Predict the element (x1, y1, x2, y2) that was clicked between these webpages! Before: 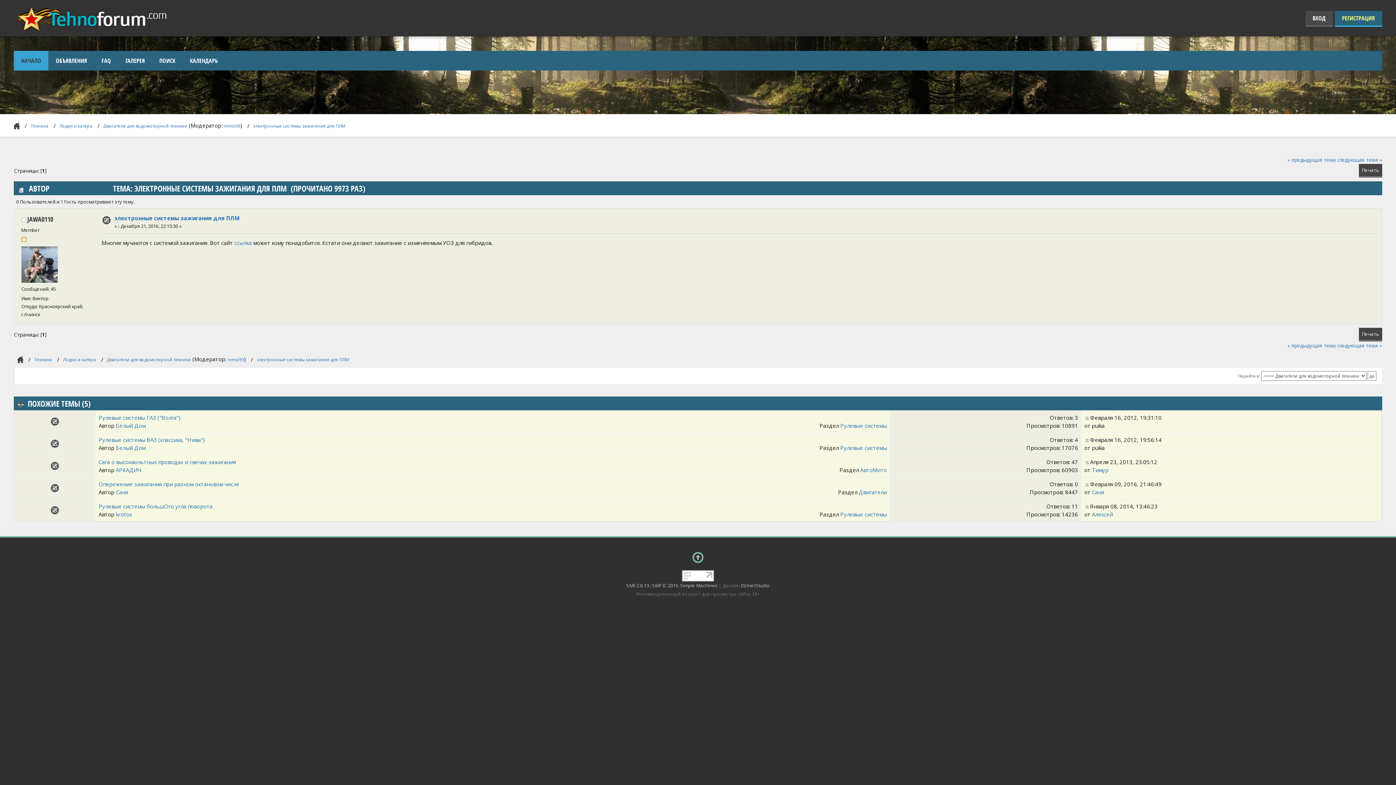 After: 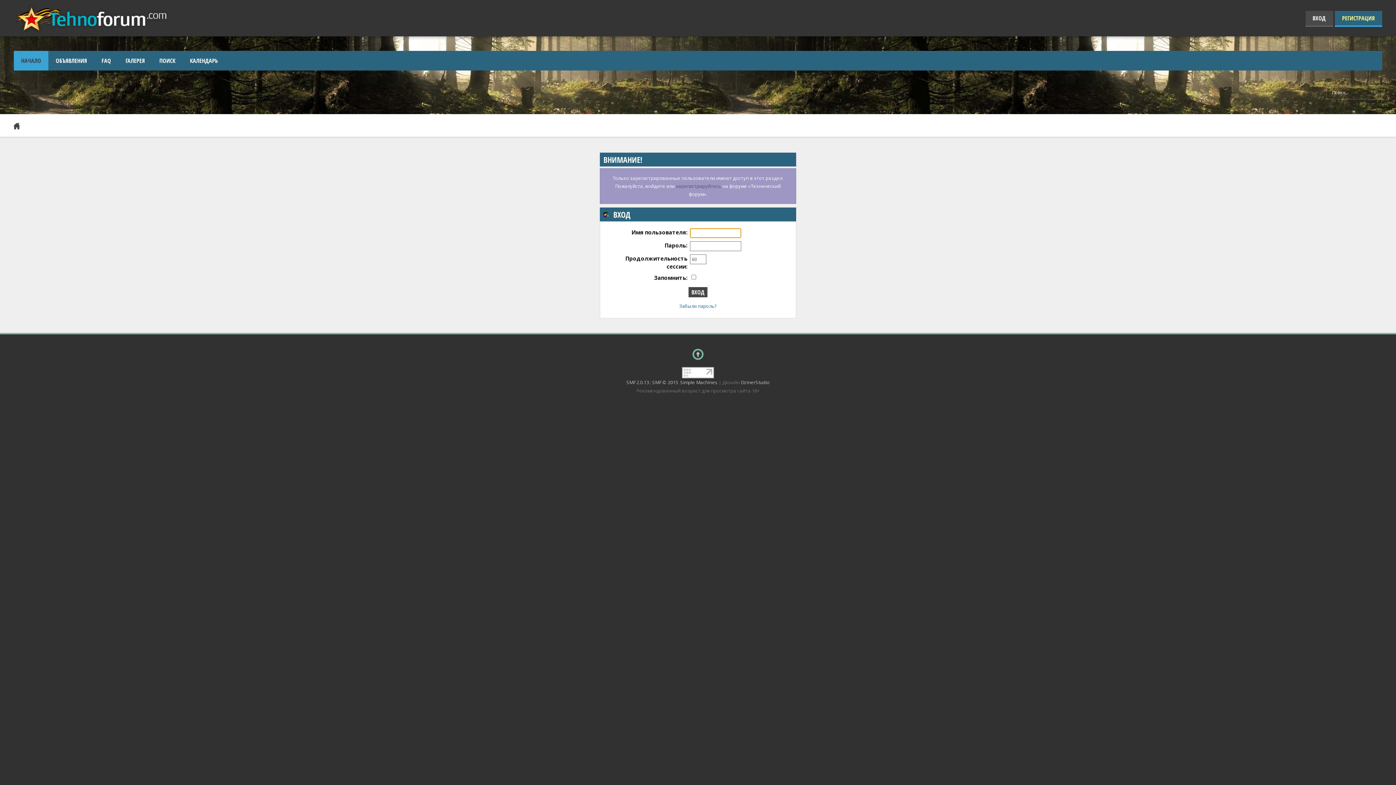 Action: label: remix59 bbox: (223, 122, 240, 129)